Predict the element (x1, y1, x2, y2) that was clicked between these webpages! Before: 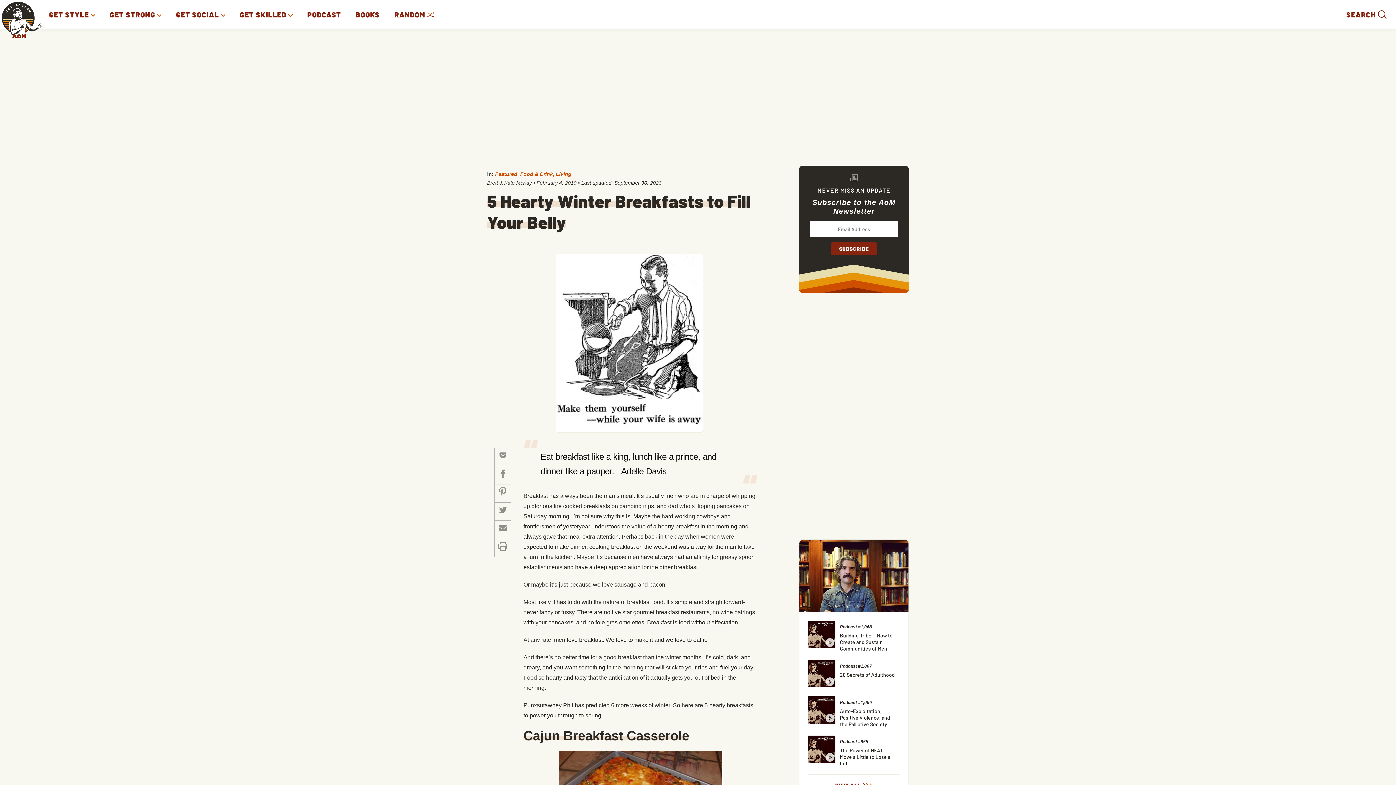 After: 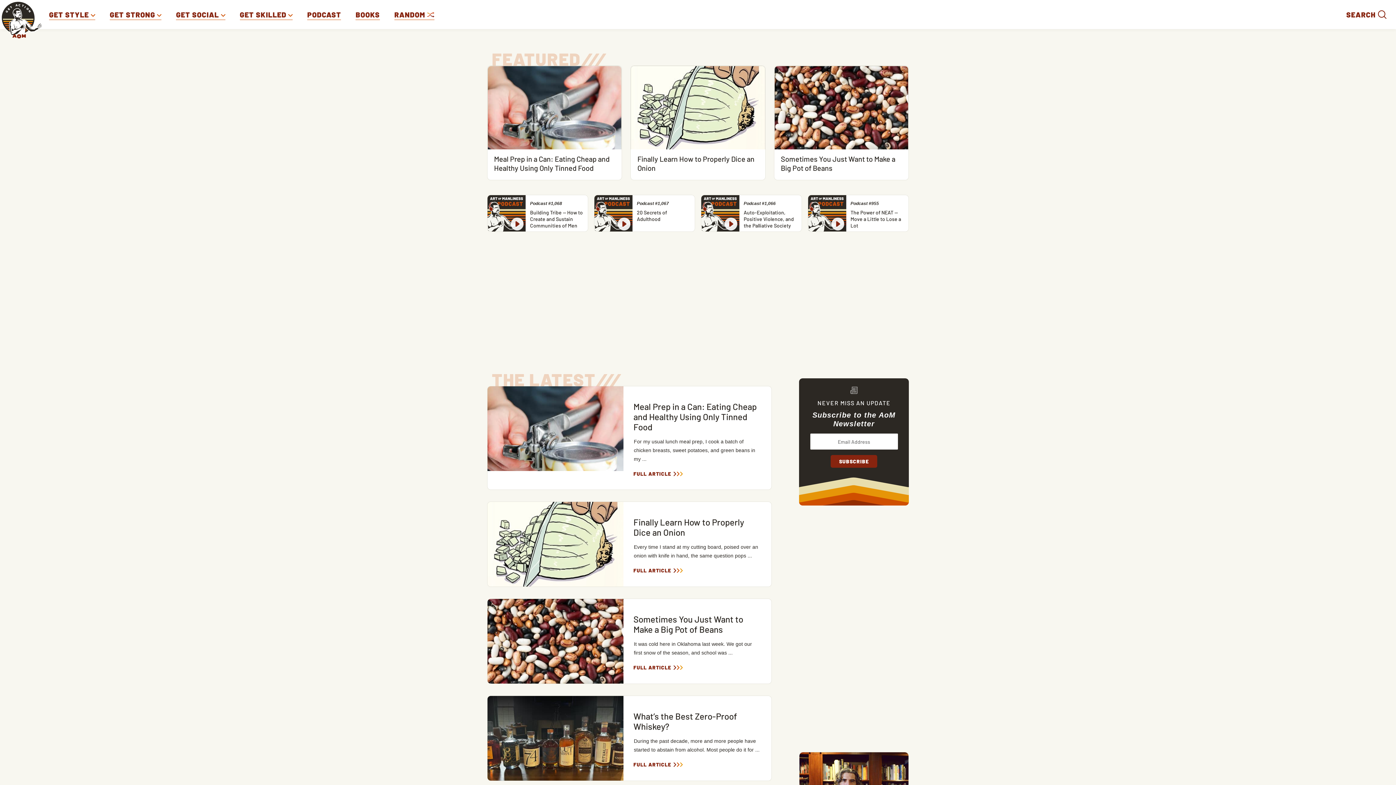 Action: bbox: (520, 171, 553, 177) label: Food & Drink